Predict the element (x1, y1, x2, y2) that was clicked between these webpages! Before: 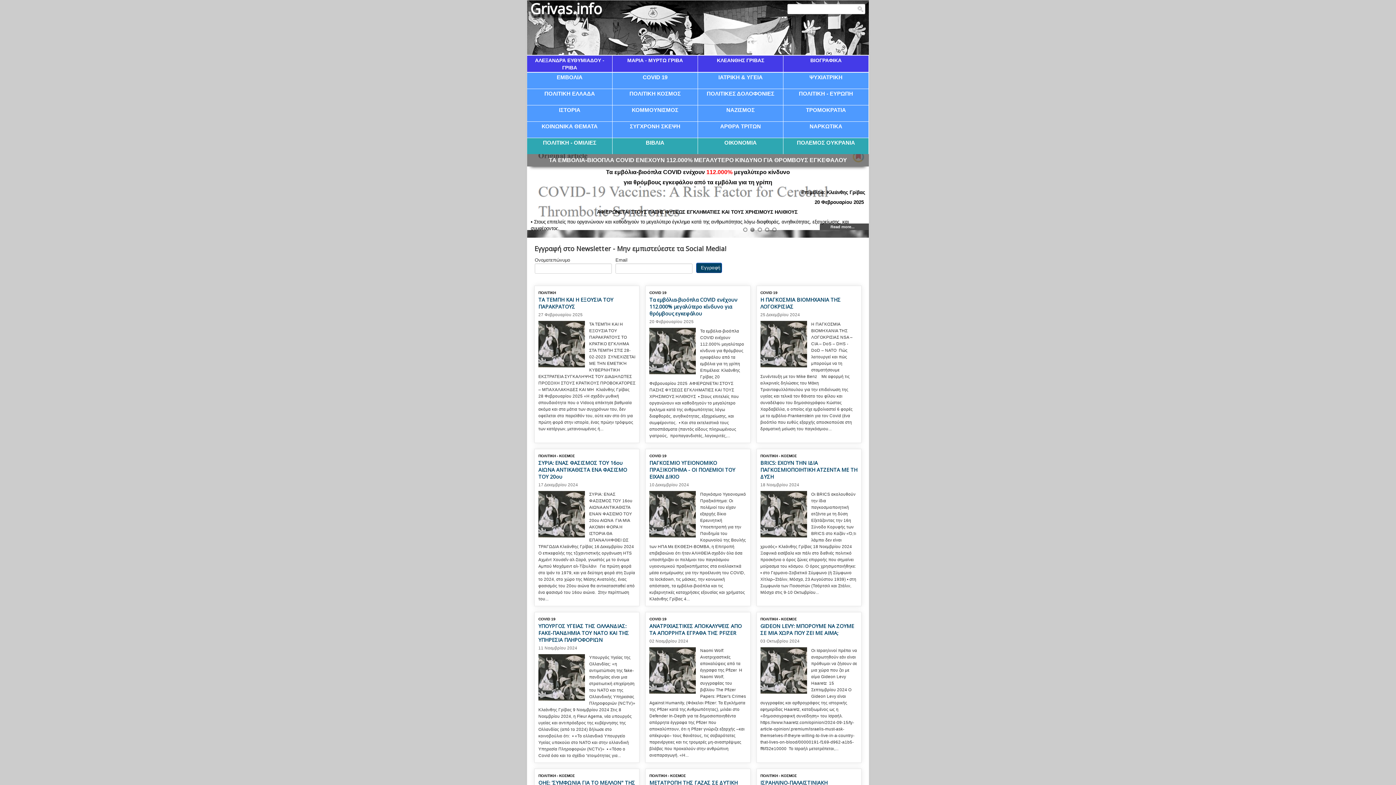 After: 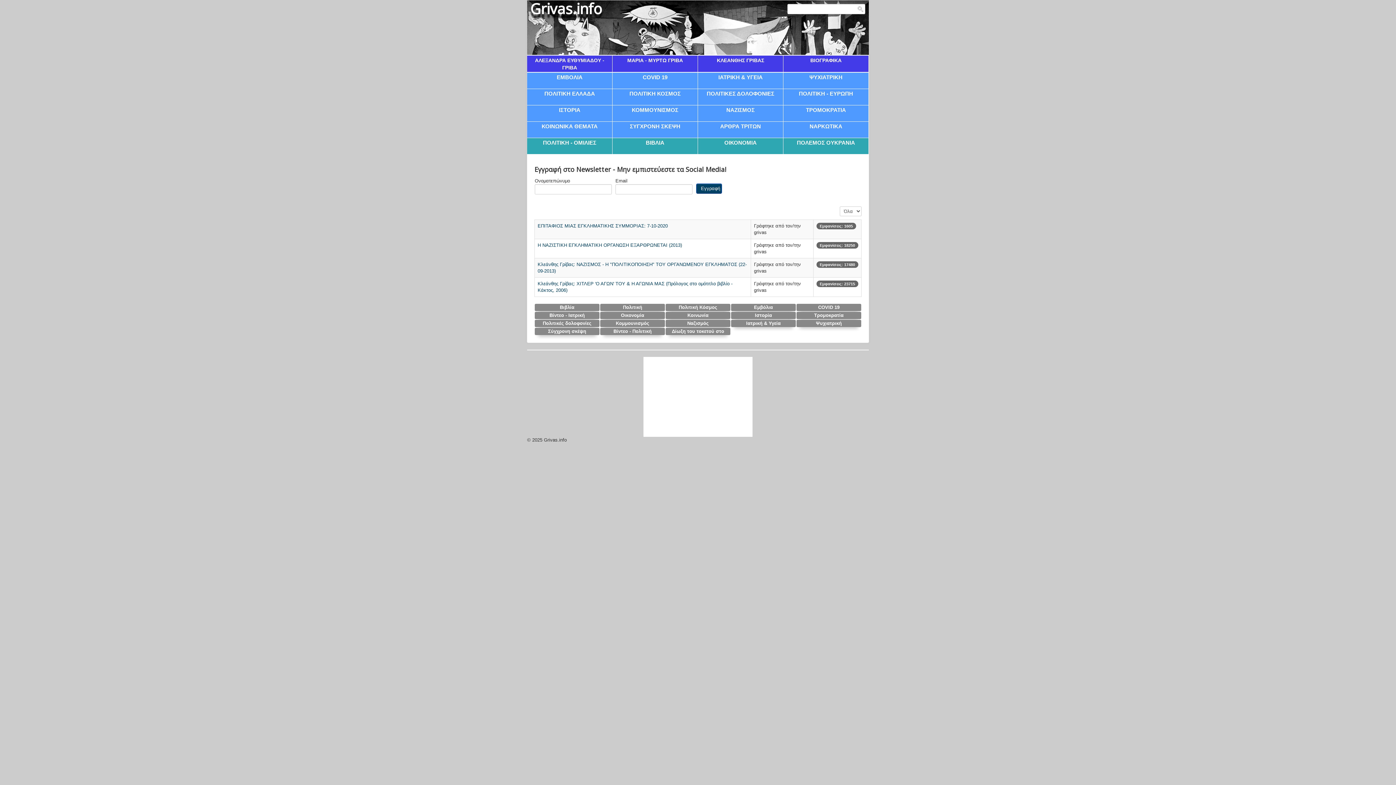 Action: label: ΝΑΖΙΣΜΟΣ bbox: (698, 105, 783, 113)